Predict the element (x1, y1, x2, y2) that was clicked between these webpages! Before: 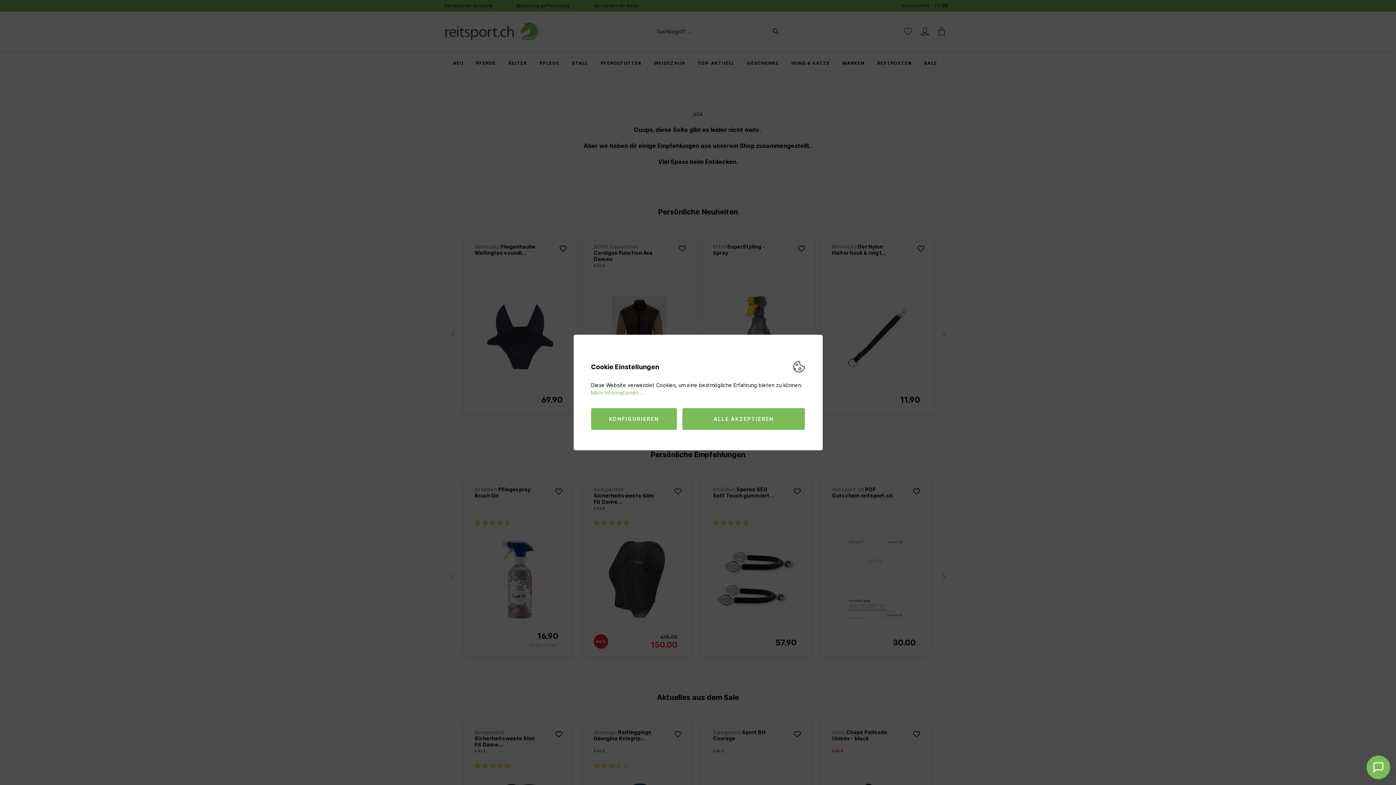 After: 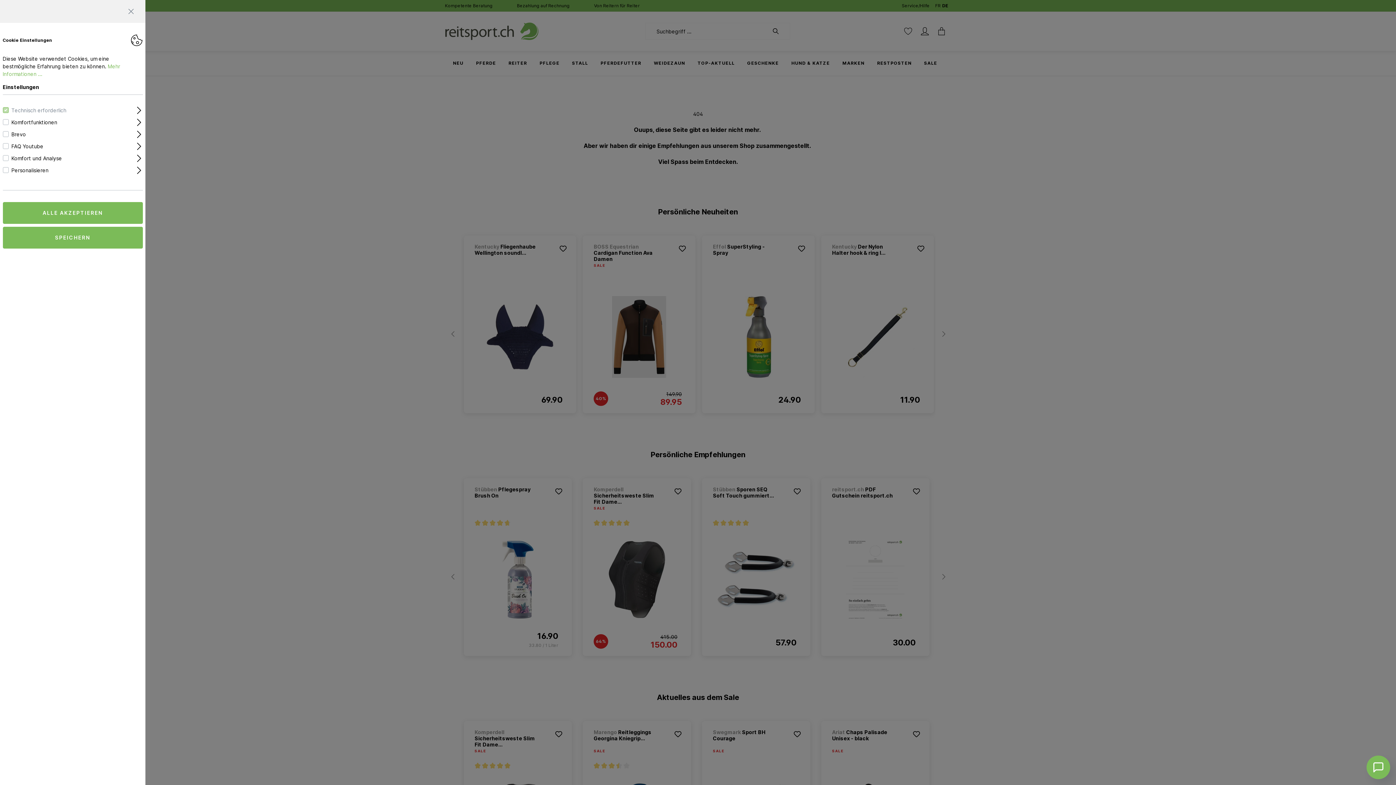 Action: bbox: (591, 408, 677, 430) label: KONFIGURIEREN